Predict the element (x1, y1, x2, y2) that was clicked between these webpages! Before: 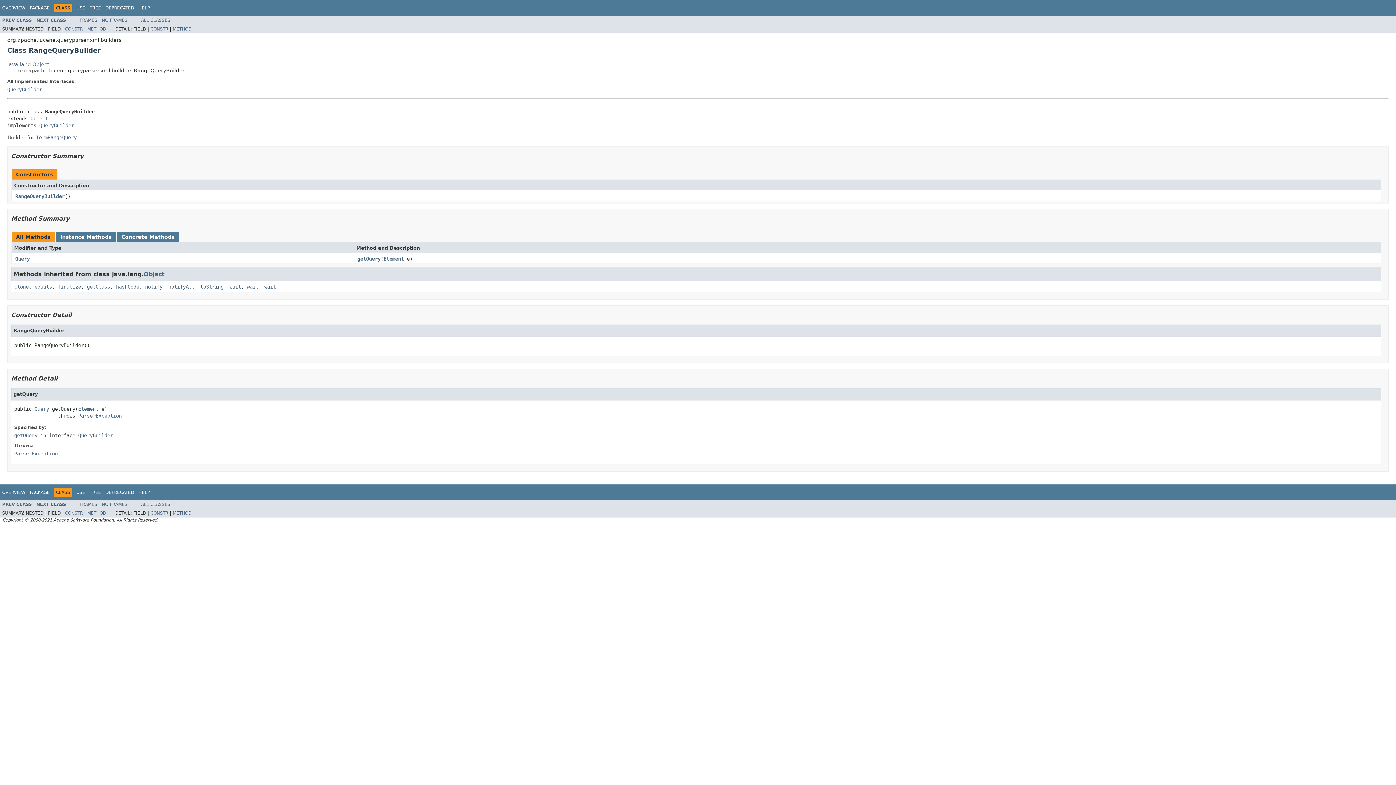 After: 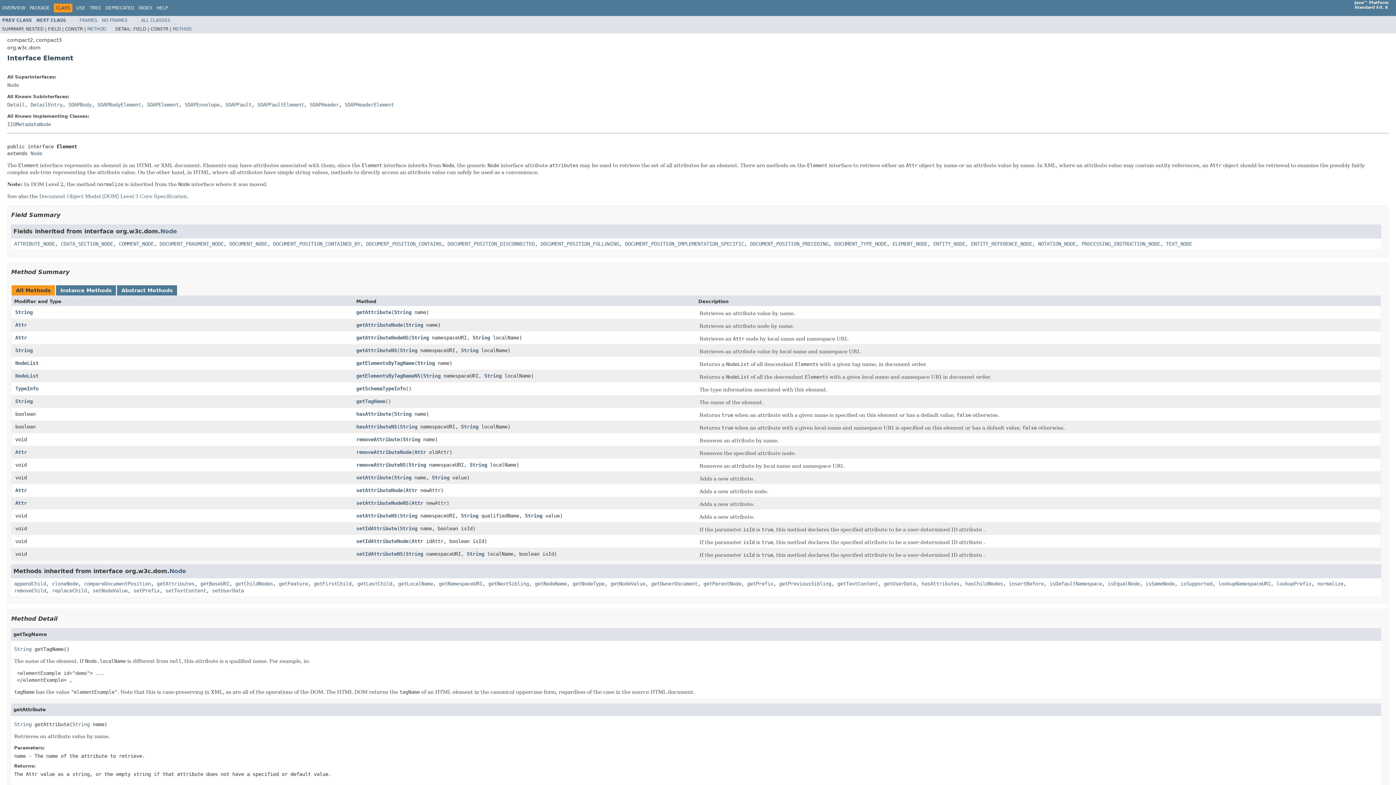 Action: label: Element bbox: (383, 255, 404, 262)